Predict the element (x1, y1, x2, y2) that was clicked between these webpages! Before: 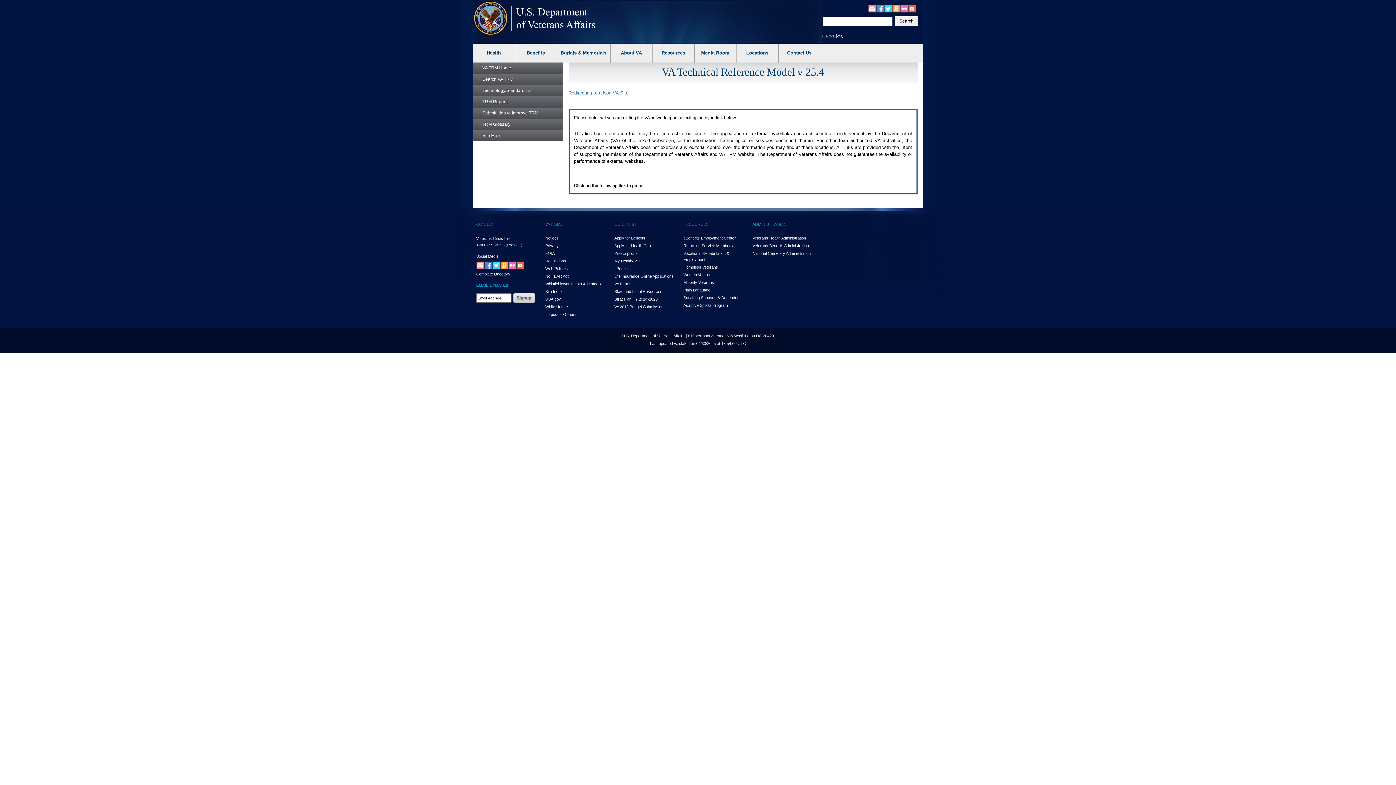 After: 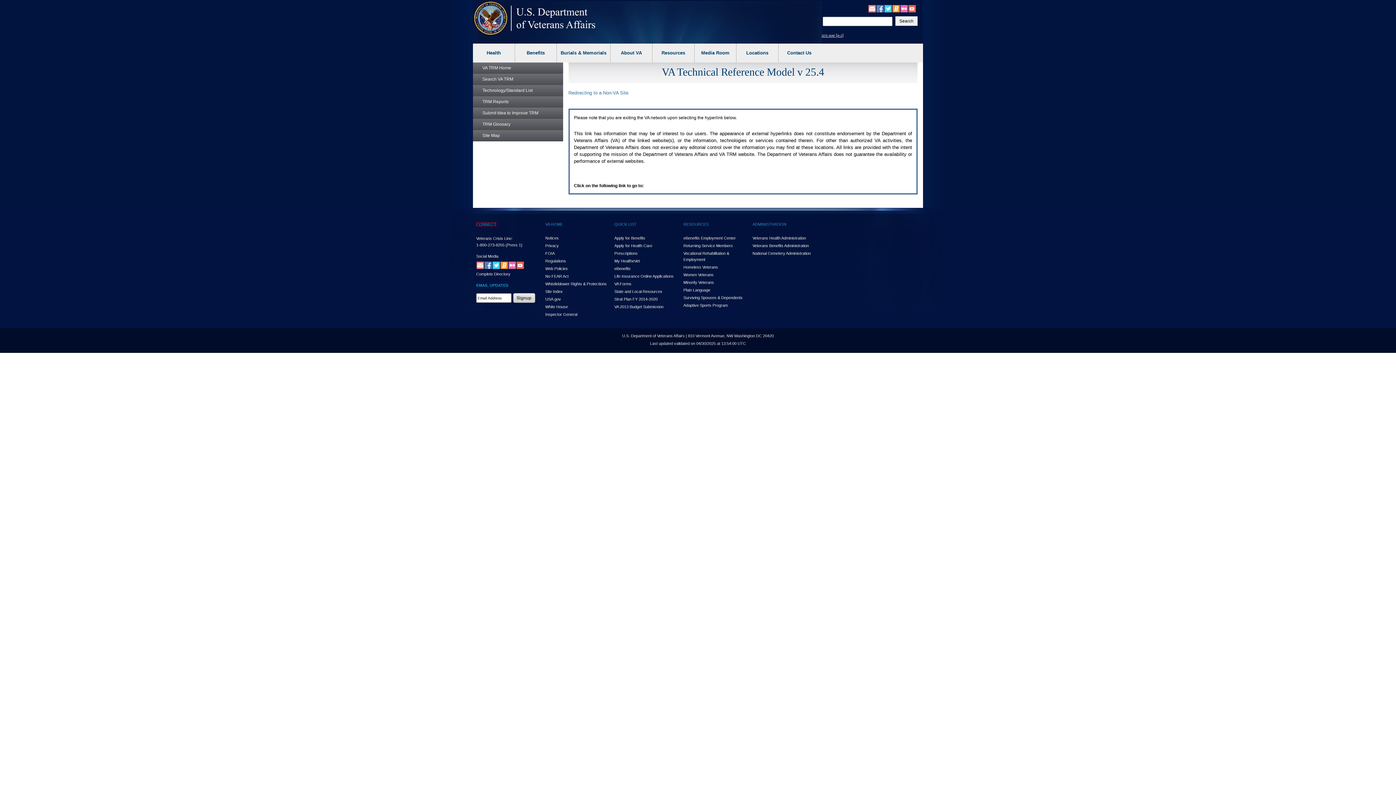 Action: bbox: (476, 222, 496, 226) label: CONNECT